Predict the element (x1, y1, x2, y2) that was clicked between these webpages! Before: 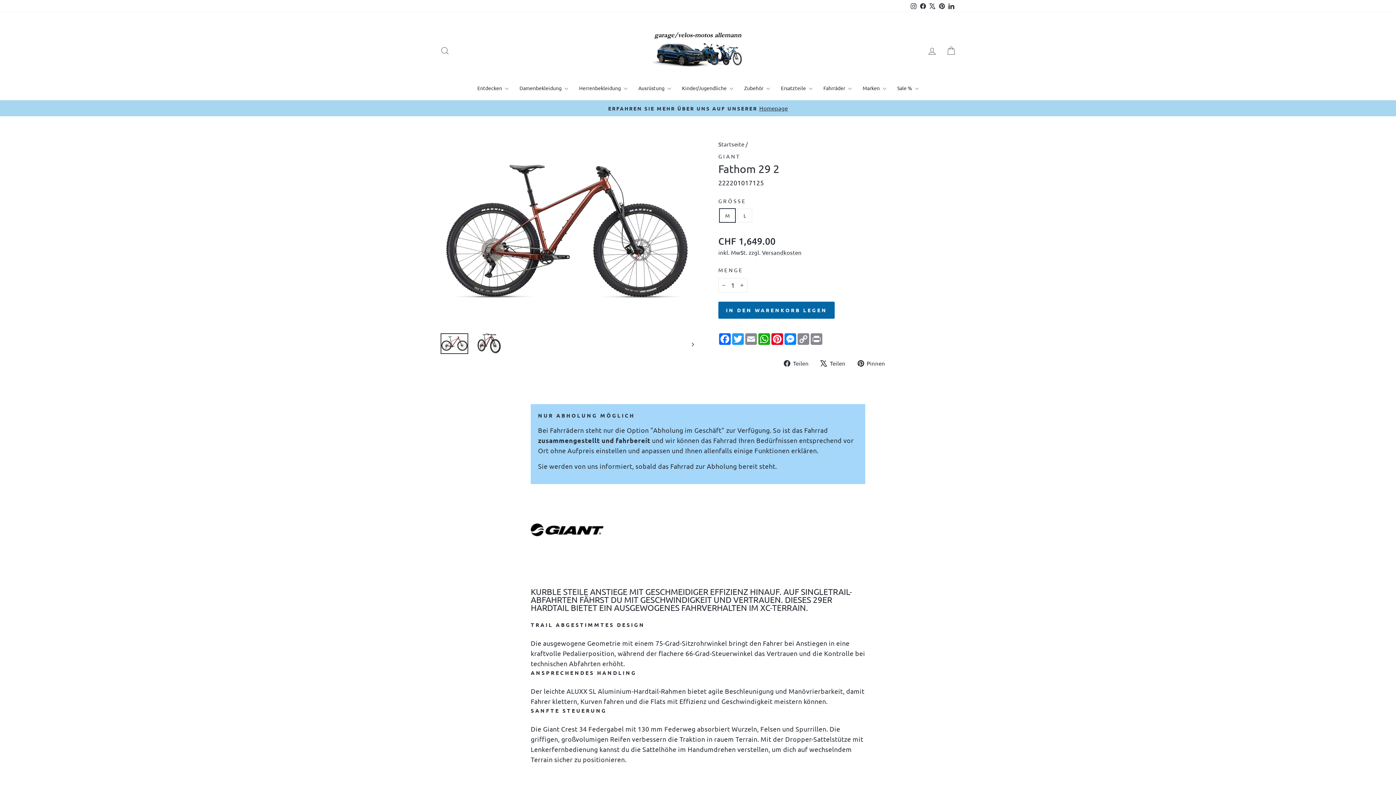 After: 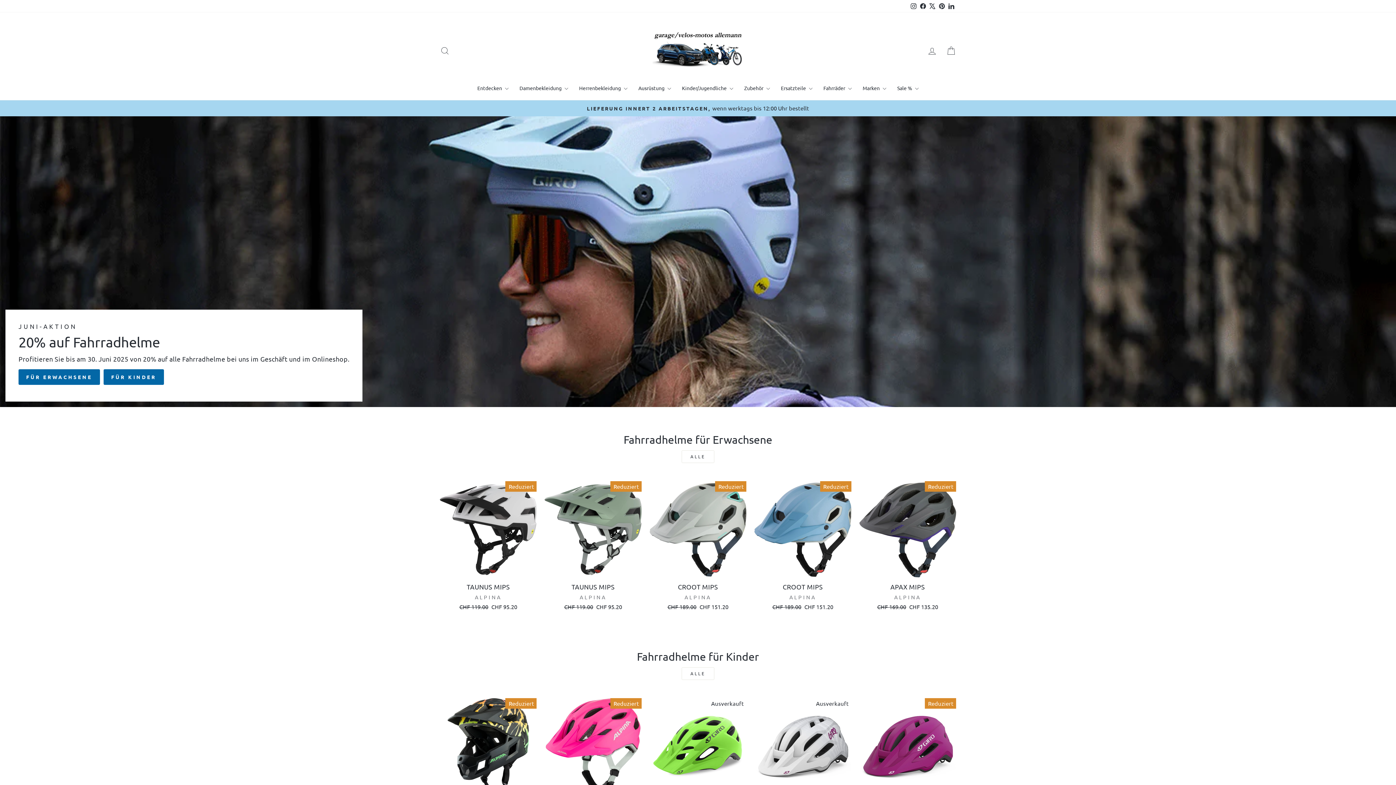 Action: bbox: (652, 23, 743, 78)